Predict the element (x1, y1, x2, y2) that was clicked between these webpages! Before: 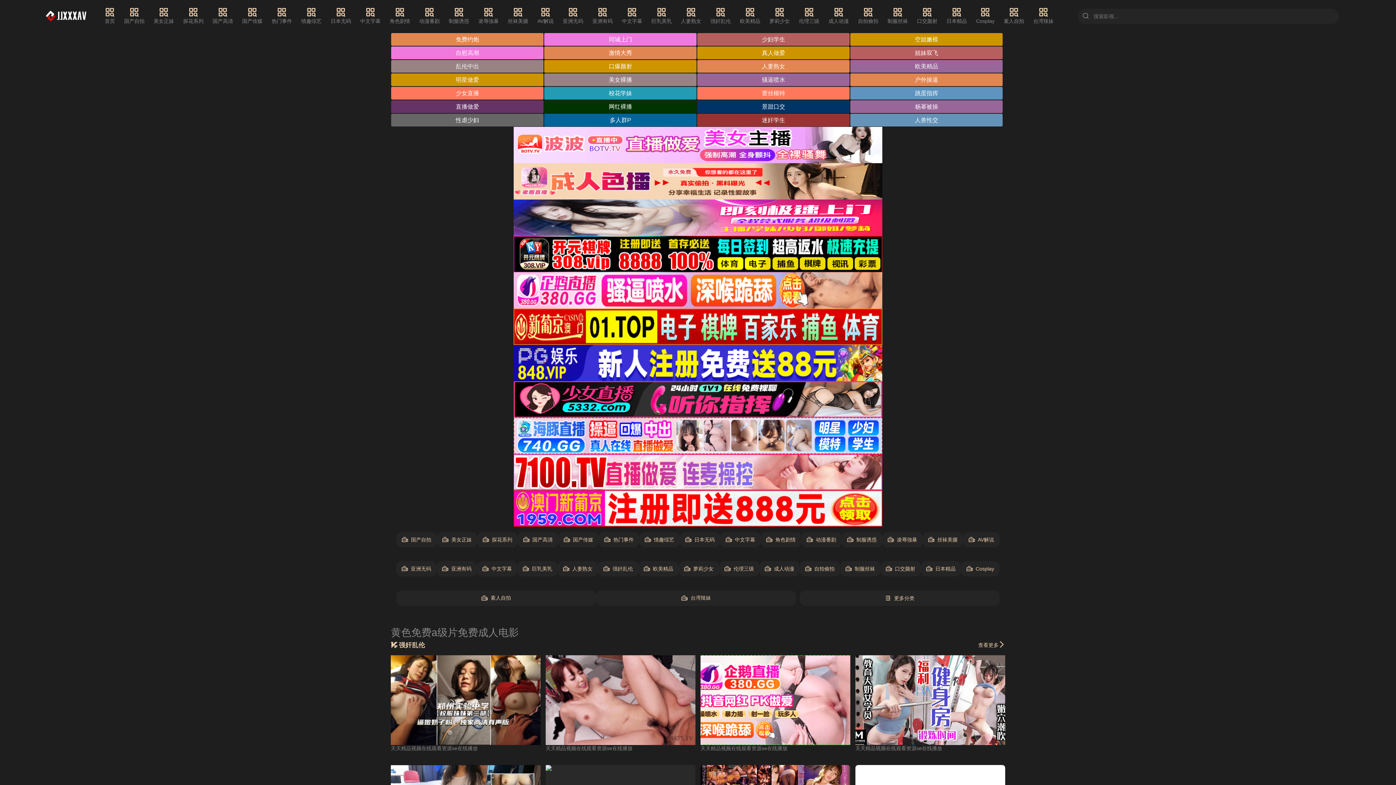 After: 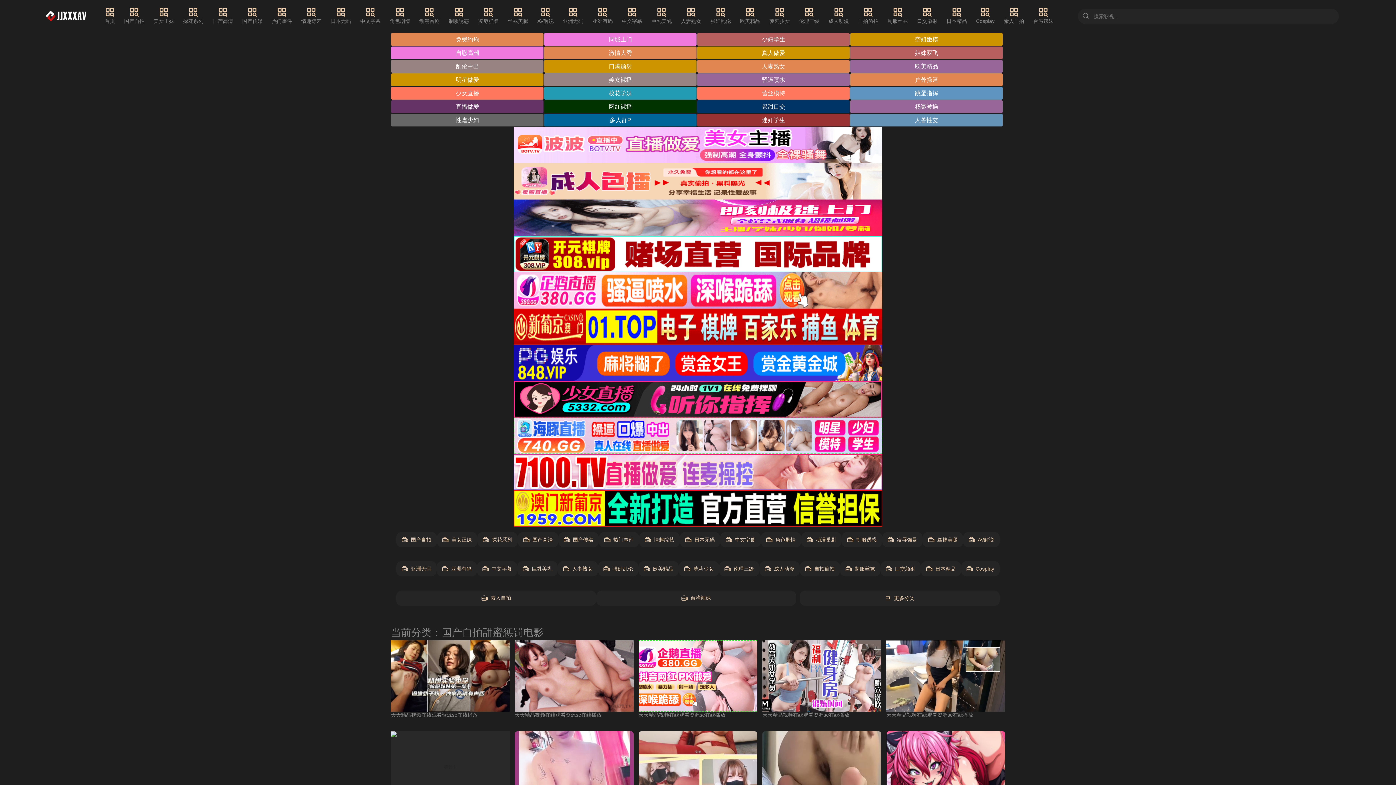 Action: bbox: (124, 7, 144, 25) label: 国产自拍